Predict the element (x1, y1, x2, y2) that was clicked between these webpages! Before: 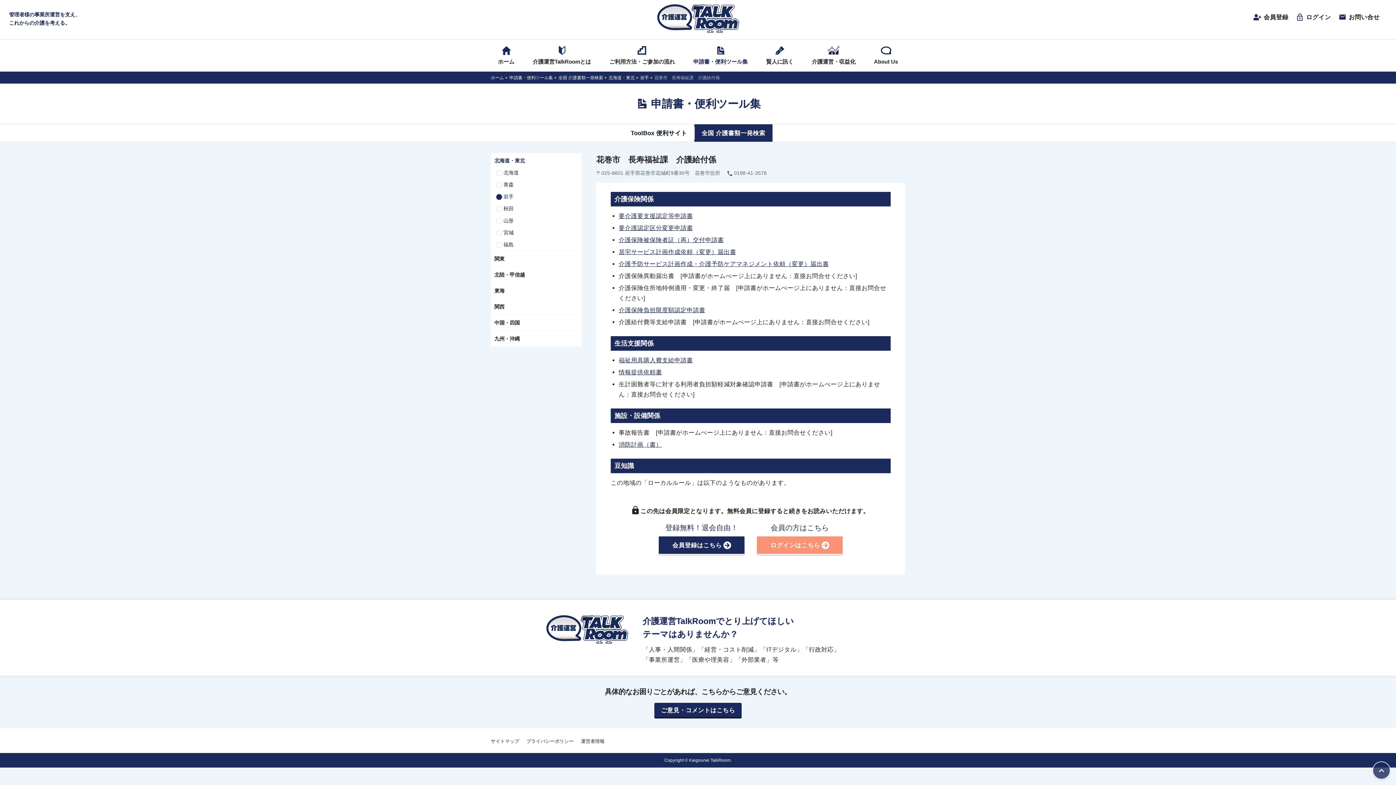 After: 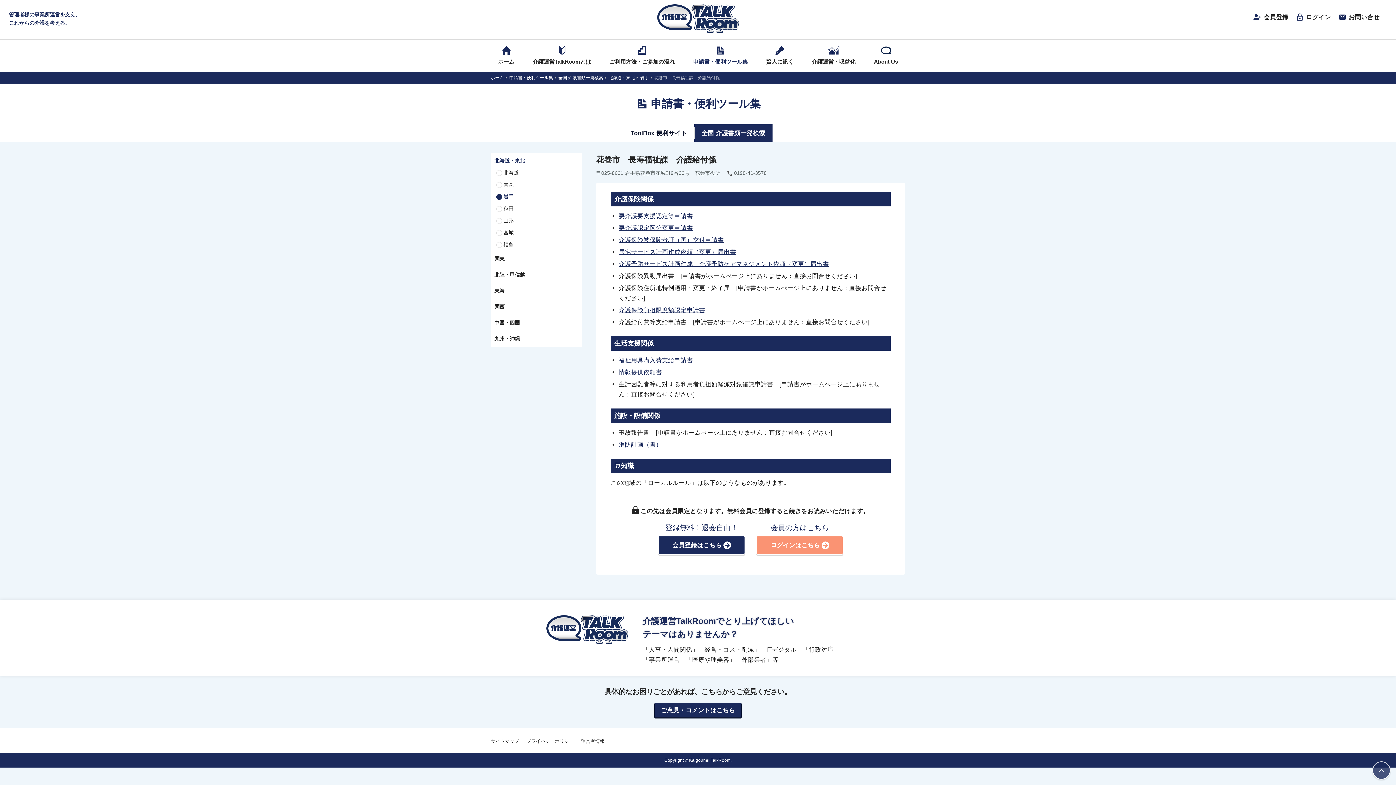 Action: bbox: (618, 212, 693, 219) label: 要介護要支援認定等申請書